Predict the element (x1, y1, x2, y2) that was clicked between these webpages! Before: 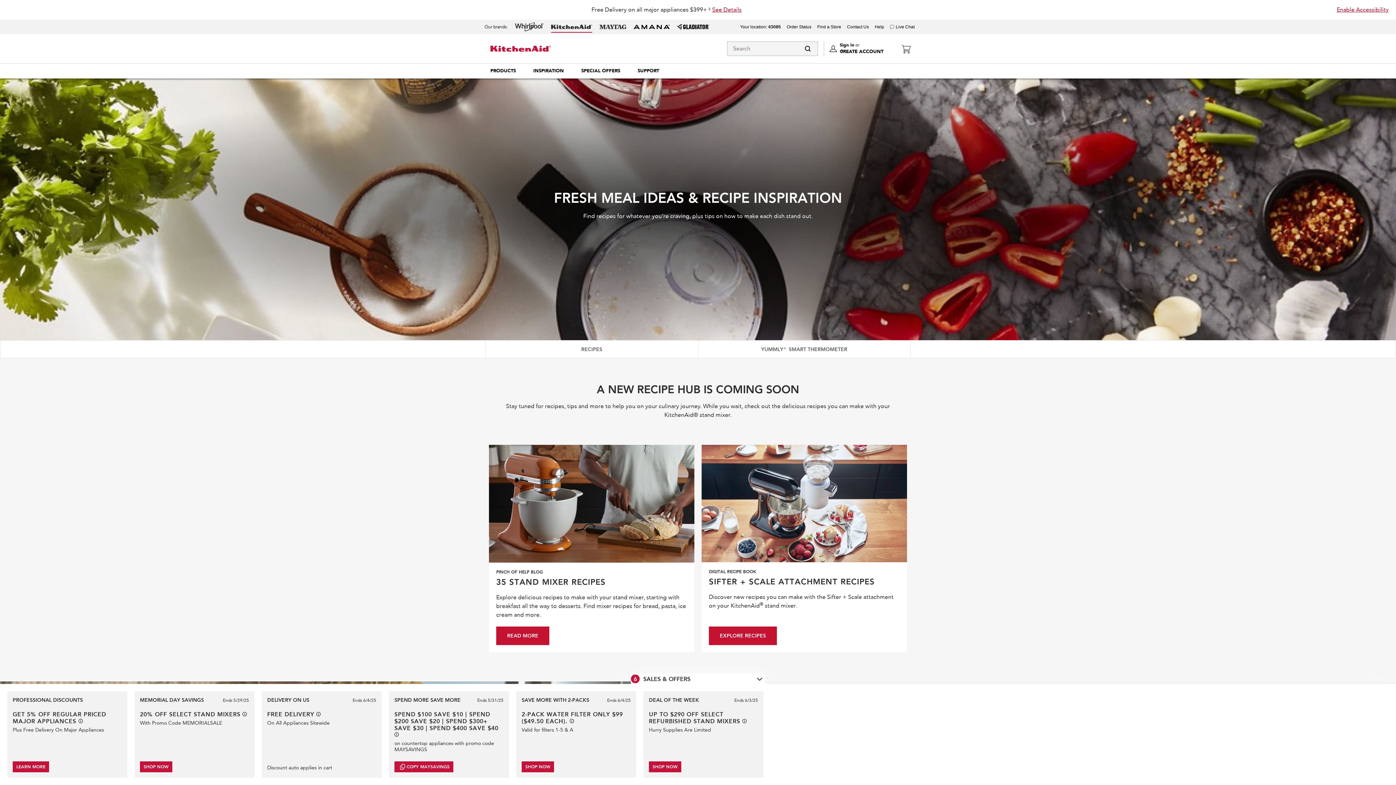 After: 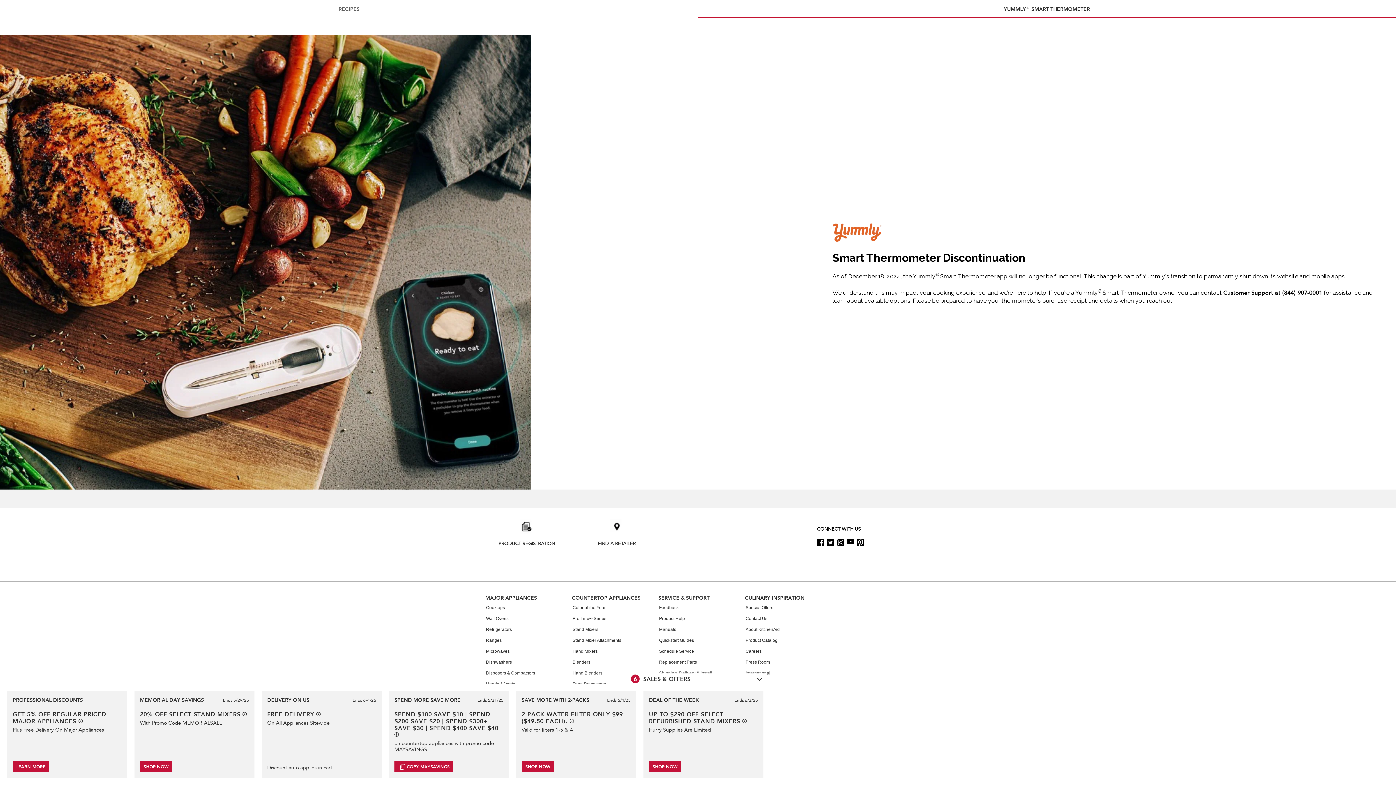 Action: label: YUMMLY® SMART THERMOMETER bbox: (698, 340, 910, 358)